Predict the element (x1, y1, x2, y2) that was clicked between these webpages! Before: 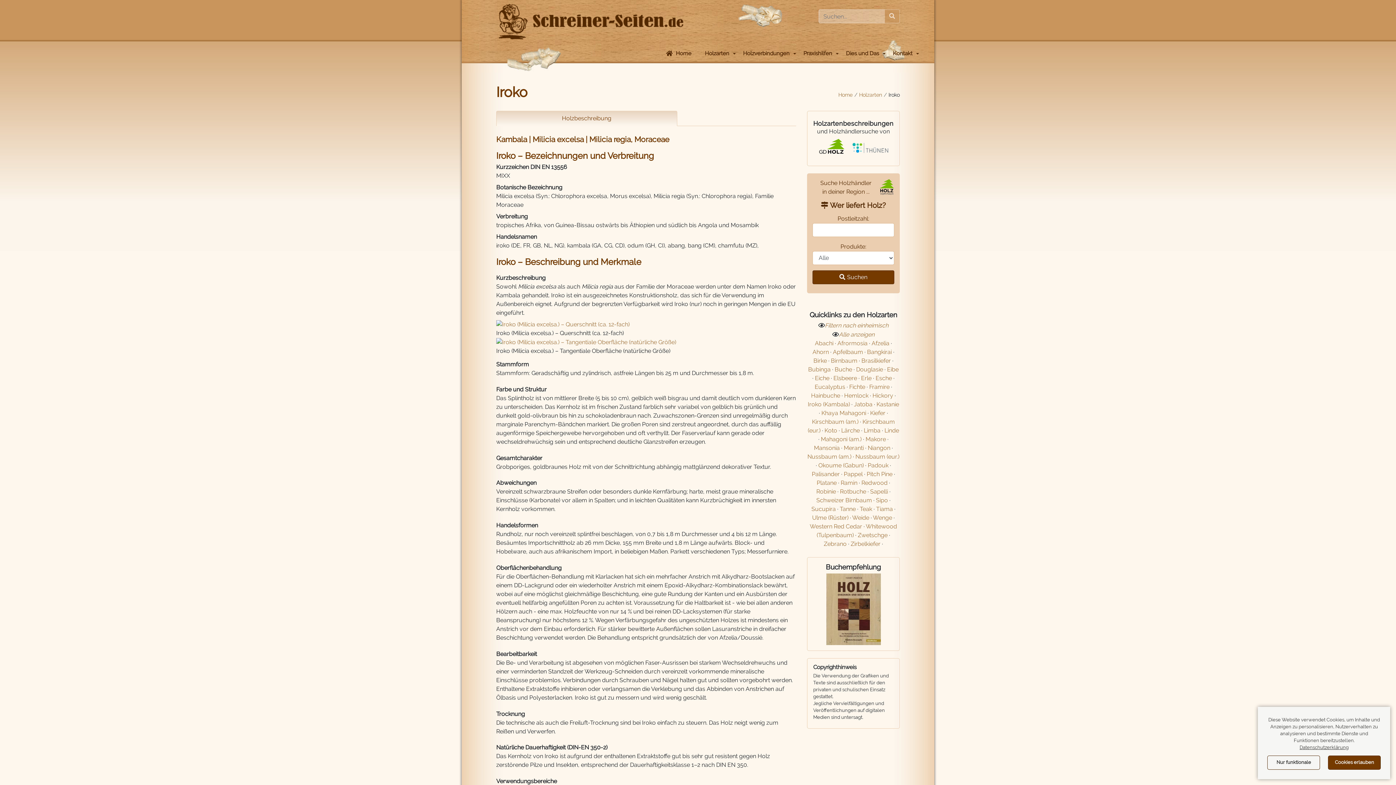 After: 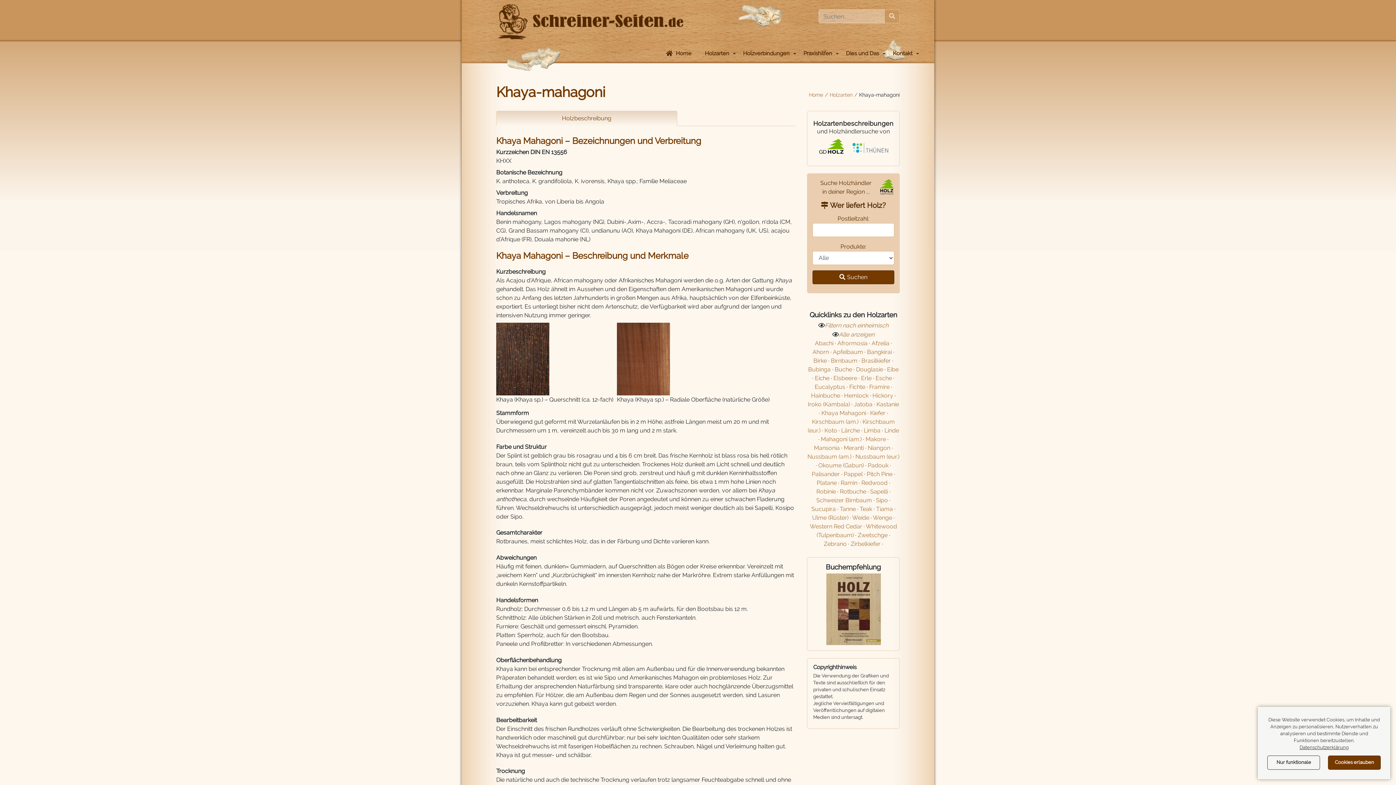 Action: bbox: (821, 409, 866, 416) label: Khaya Mahagoni